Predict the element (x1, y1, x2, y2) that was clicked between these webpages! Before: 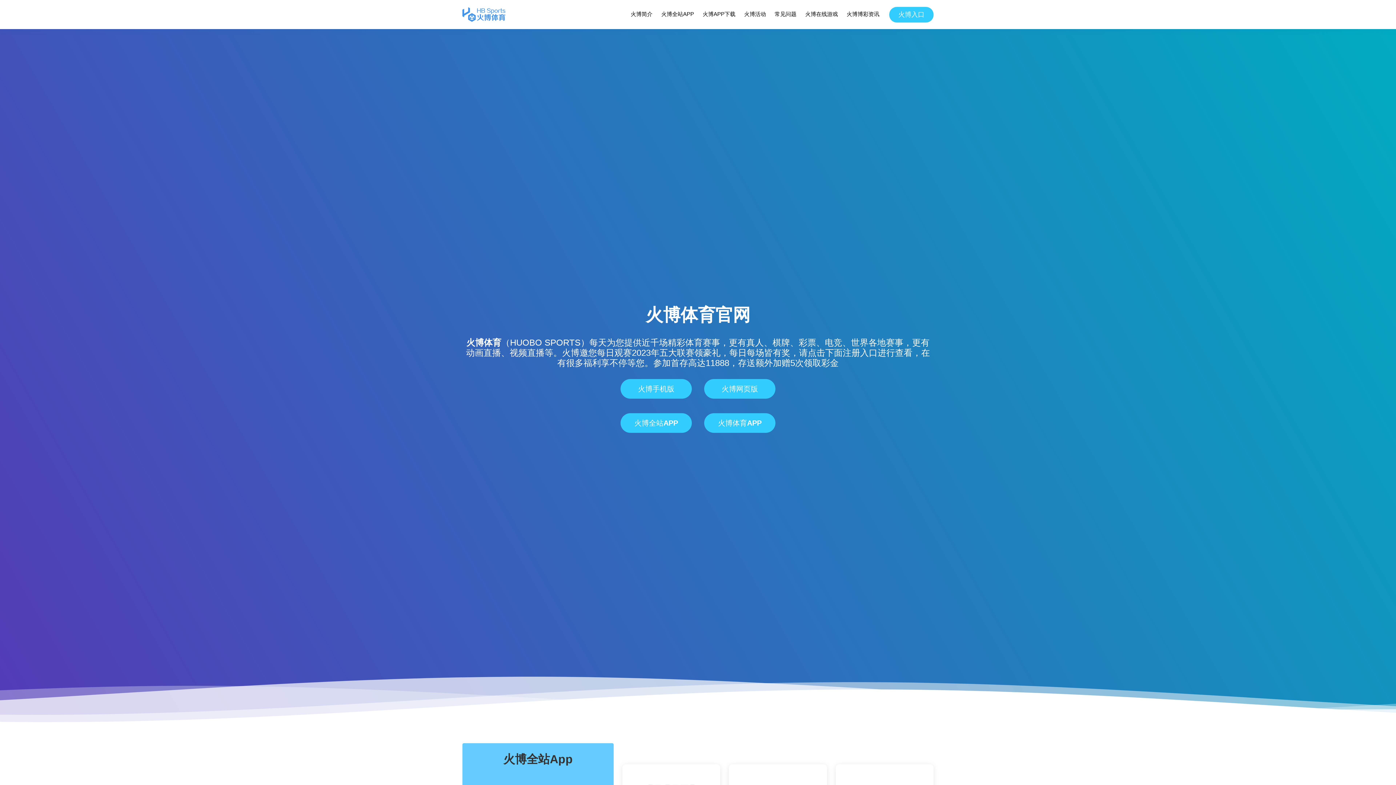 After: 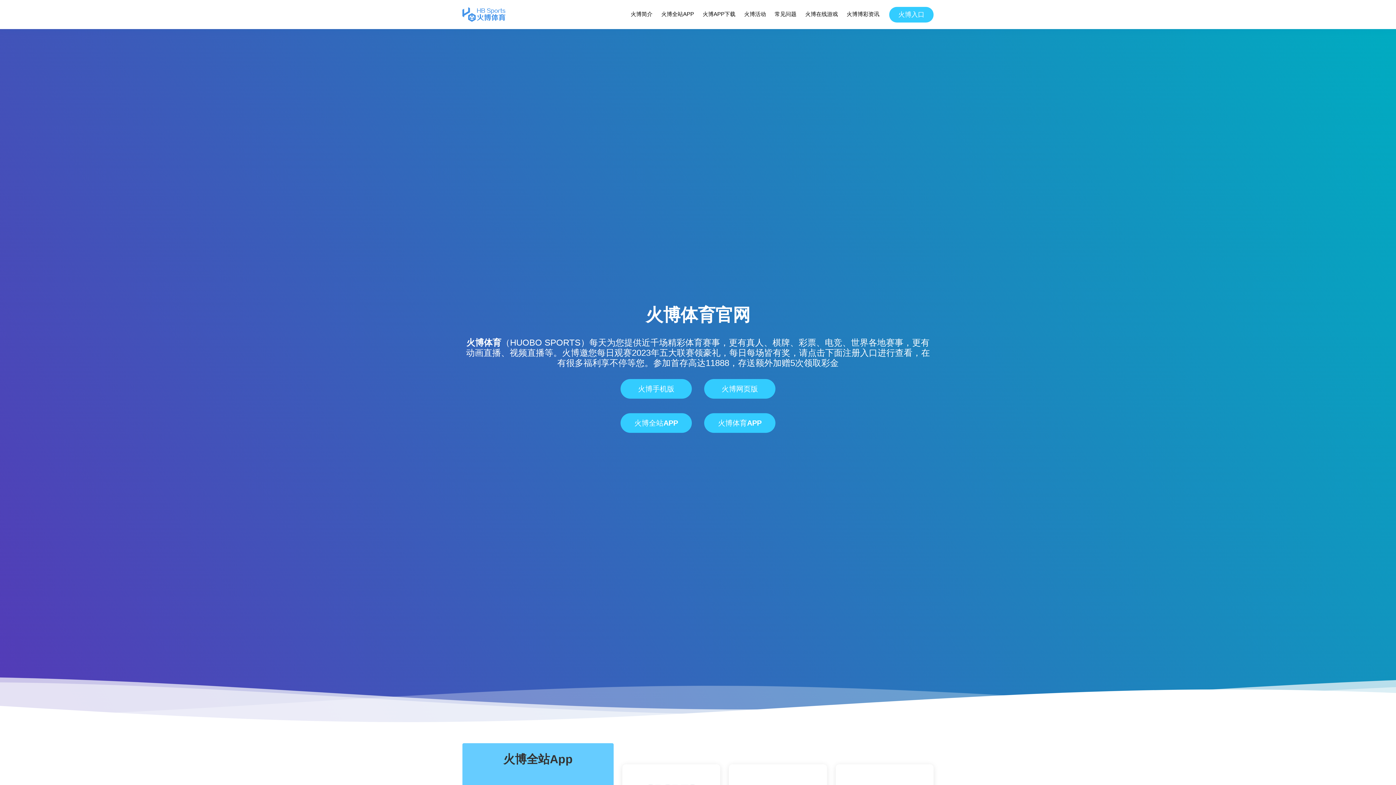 Action: bbox: (466, 337, 501, 347) label: 火博体育